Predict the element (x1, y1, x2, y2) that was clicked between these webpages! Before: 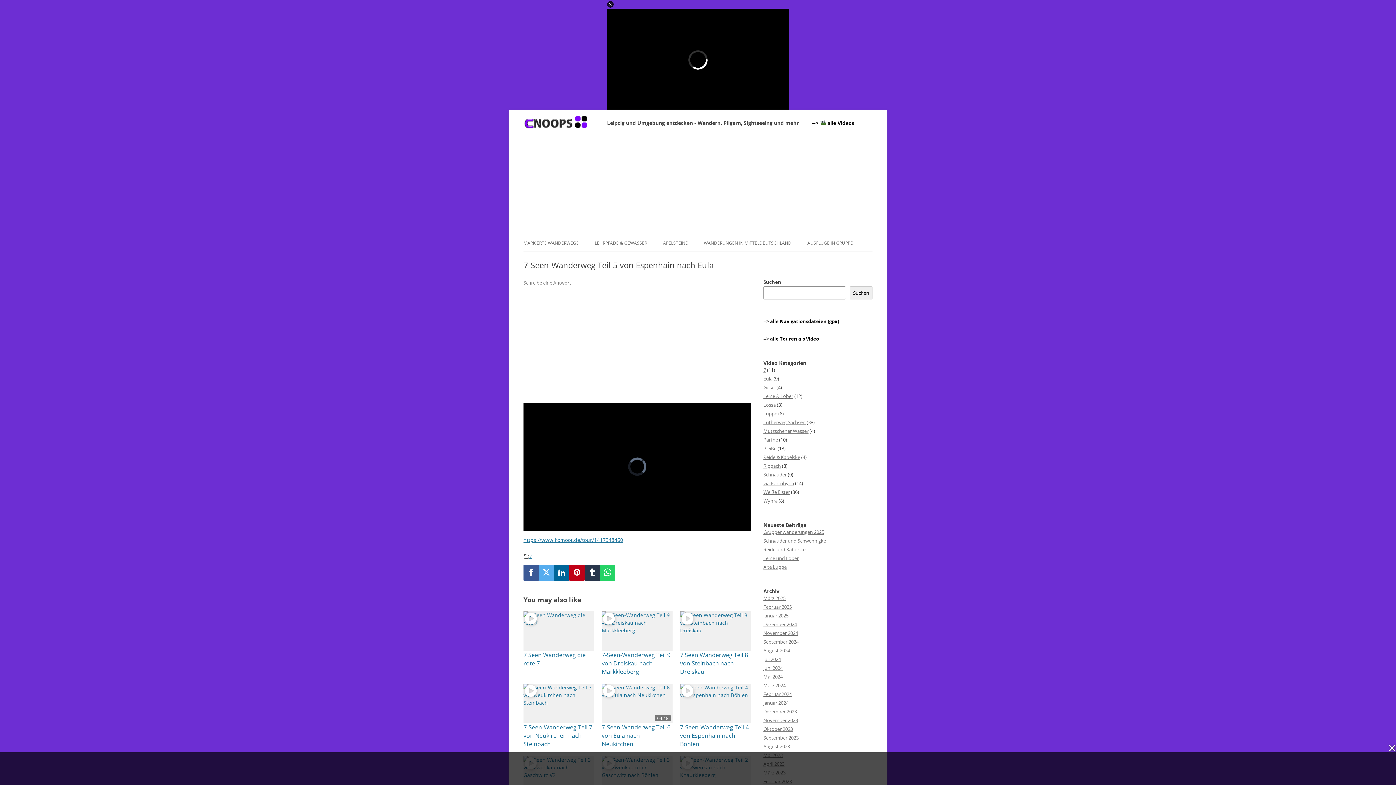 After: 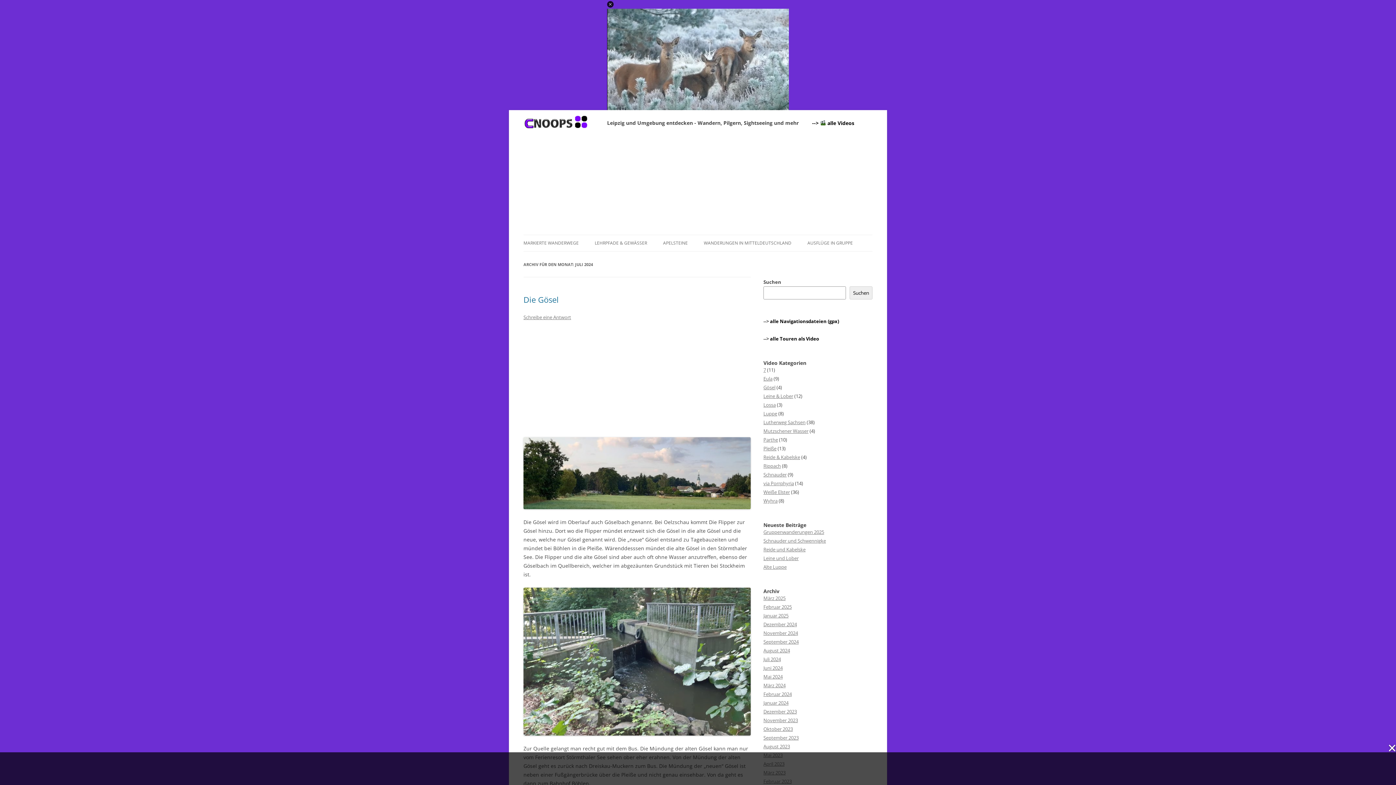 Action: label: Juli 2024 bbox: (763, 656, 781, 662)